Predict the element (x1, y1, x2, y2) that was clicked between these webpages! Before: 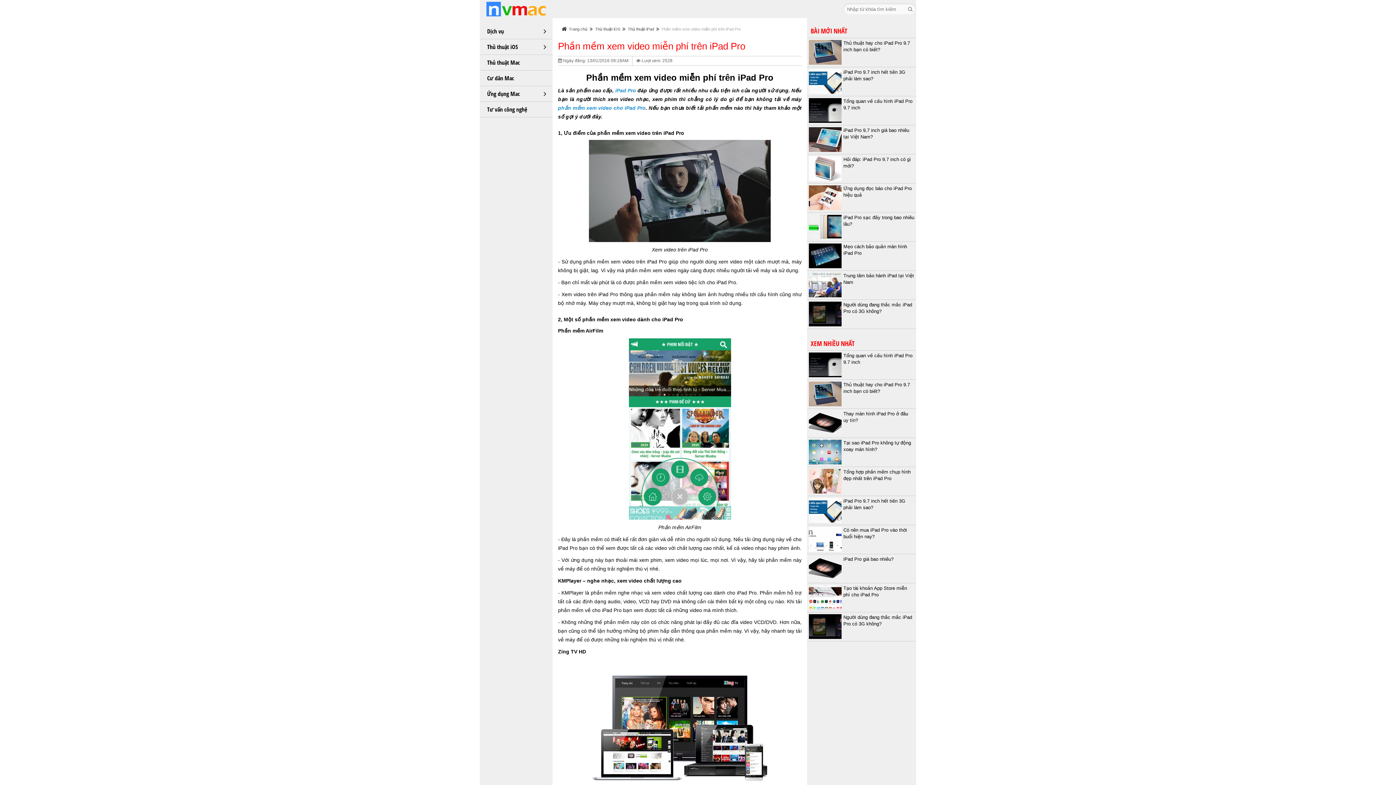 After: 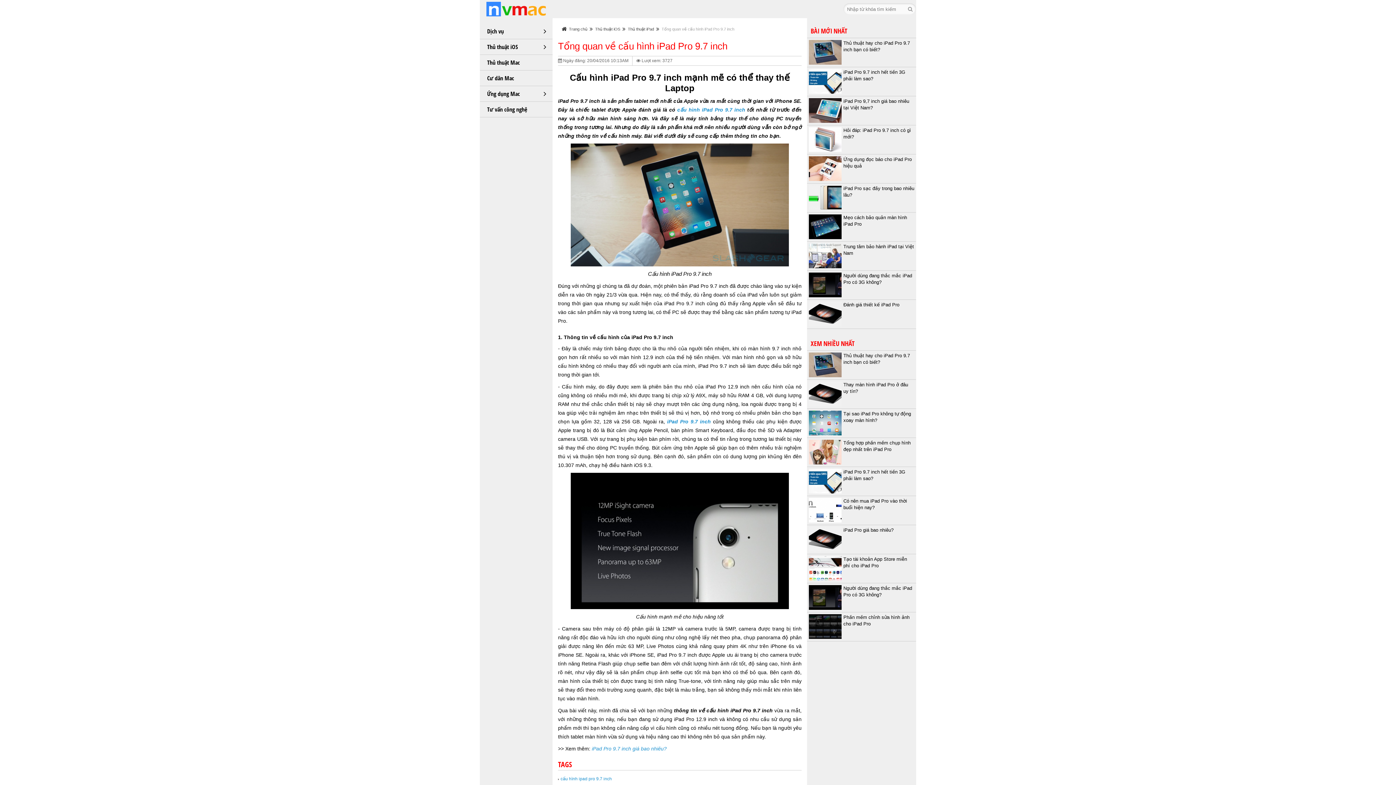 Action: bbox: (807, 350, 916, 365) label: Tổng quan về cấu hình iPad Pro 9.7 inch